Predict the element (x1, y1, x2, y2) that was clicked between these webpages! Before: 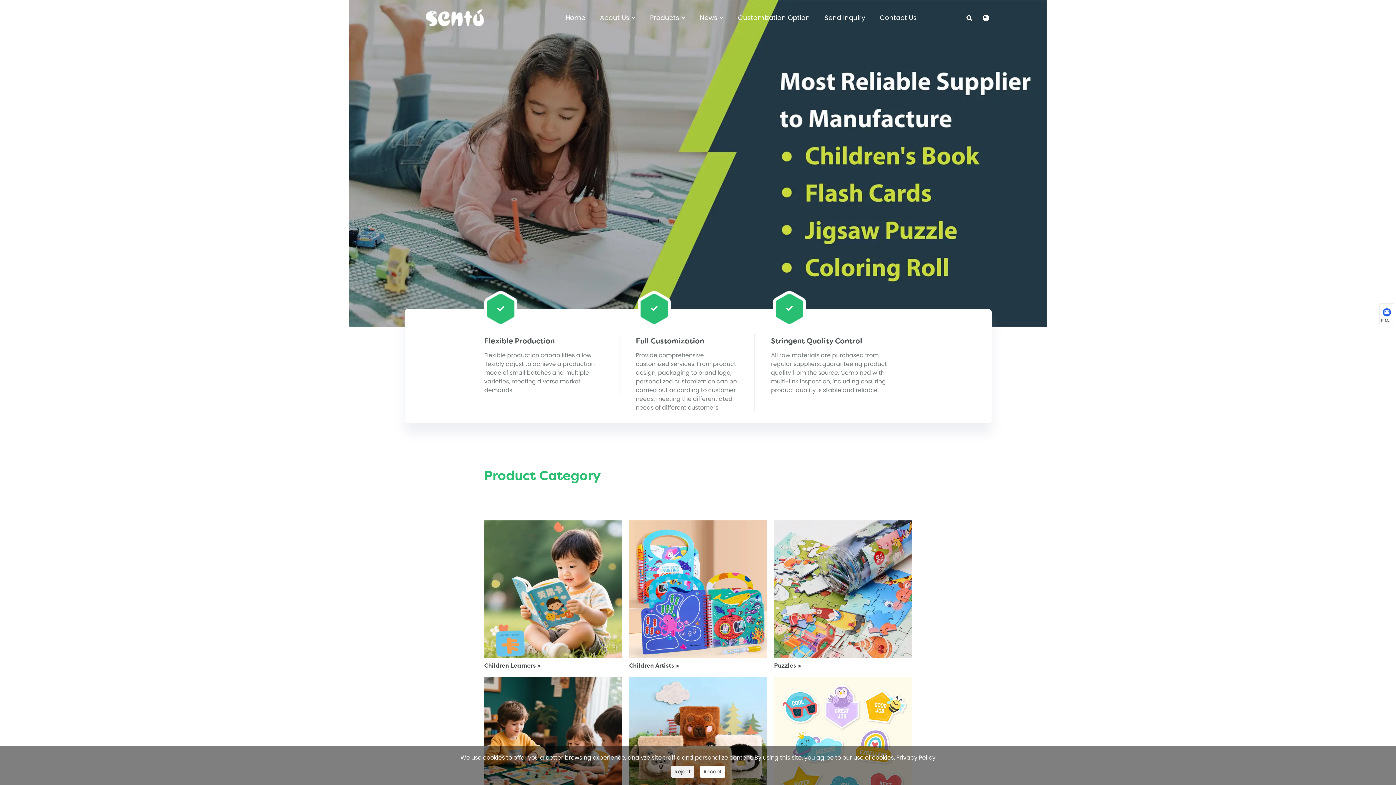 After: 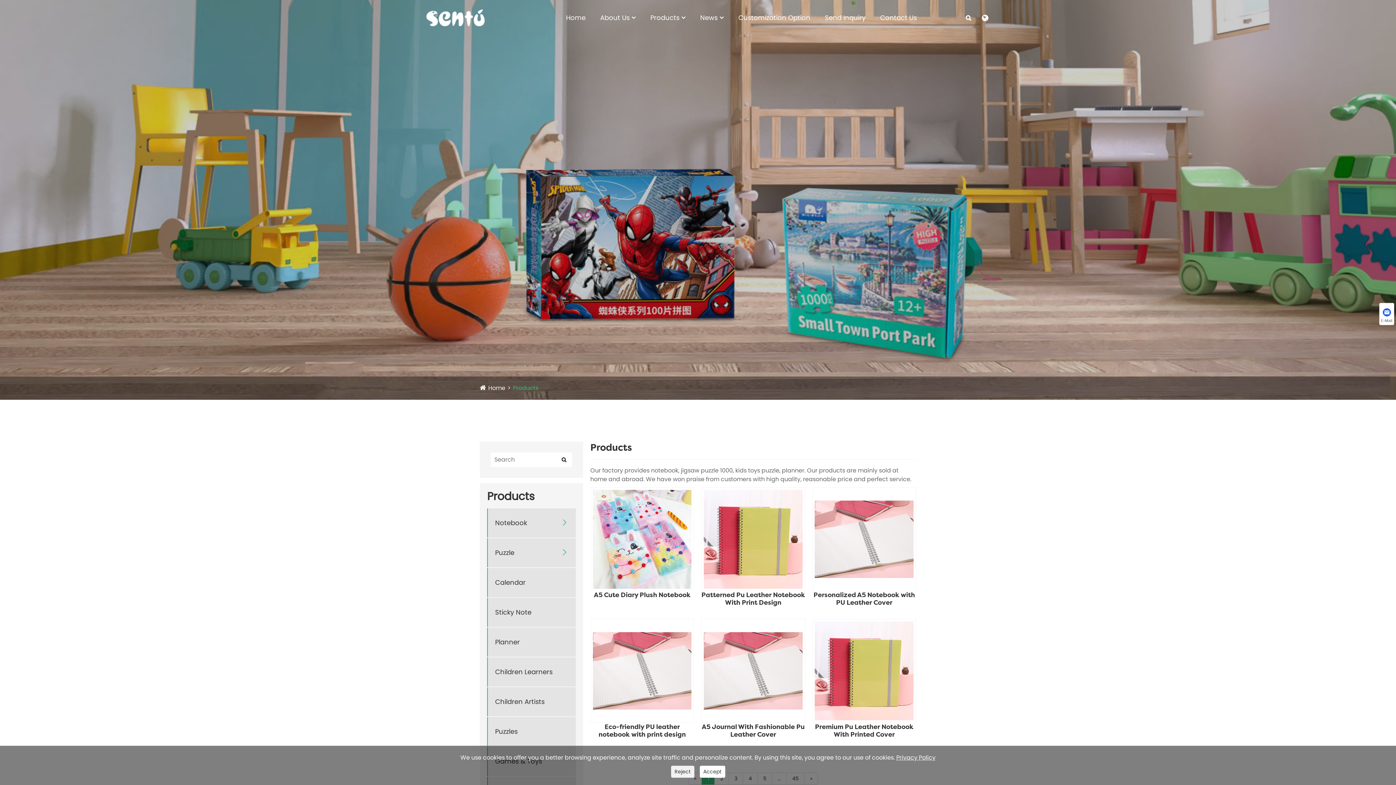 Action: bbox: (650, 12, 685, 22) label: Products 